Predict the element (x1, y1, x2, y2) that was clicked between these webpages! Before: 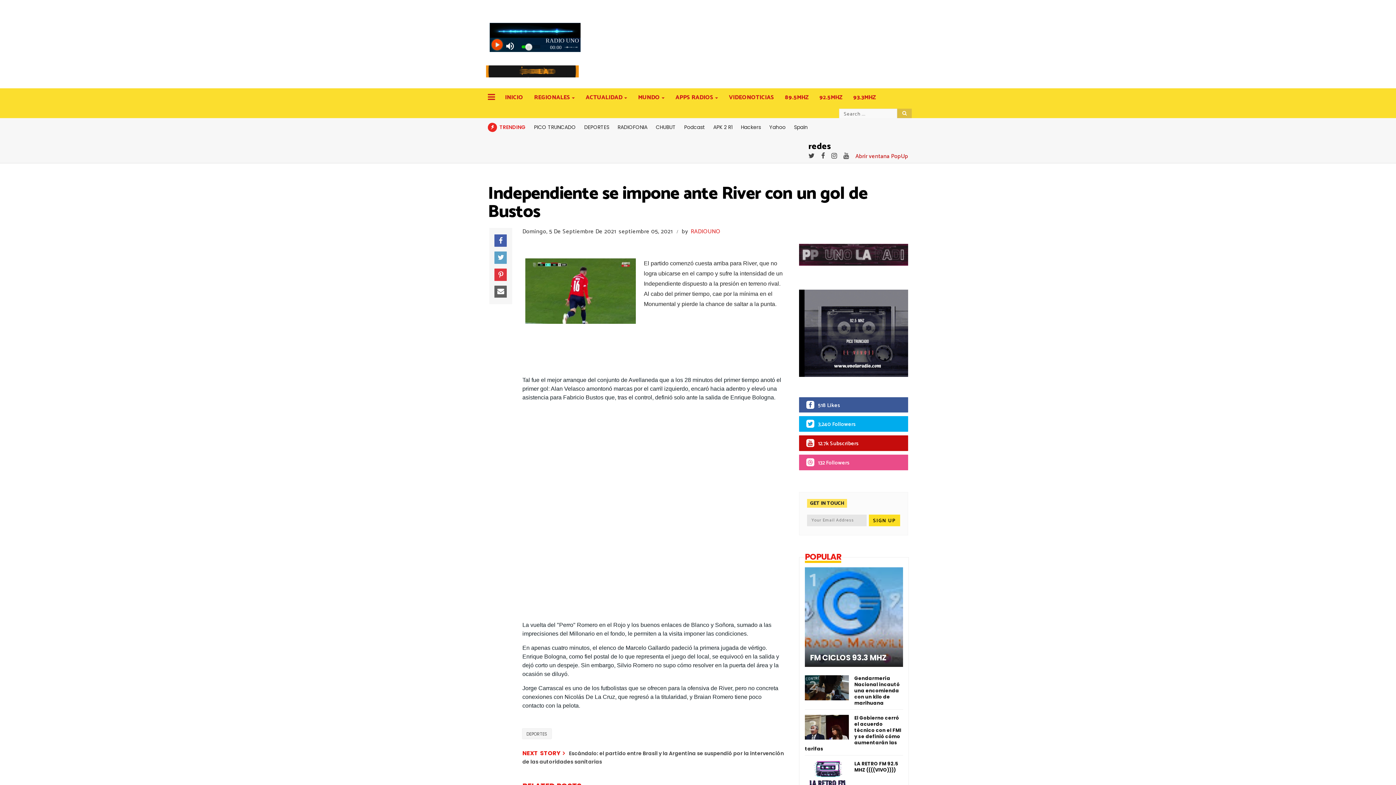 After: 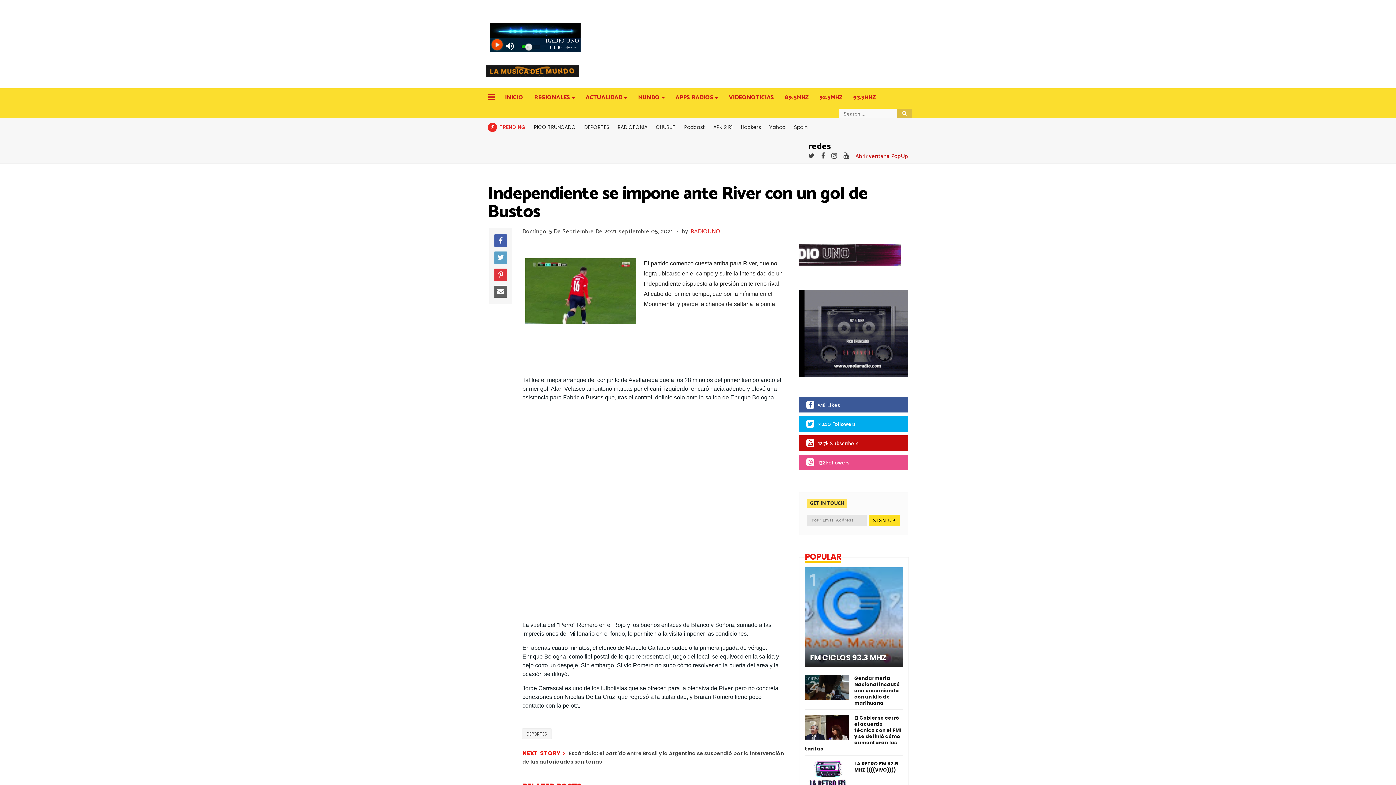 Action: bbox: (494, 234, 506, 246) label: Compartir en Facebook